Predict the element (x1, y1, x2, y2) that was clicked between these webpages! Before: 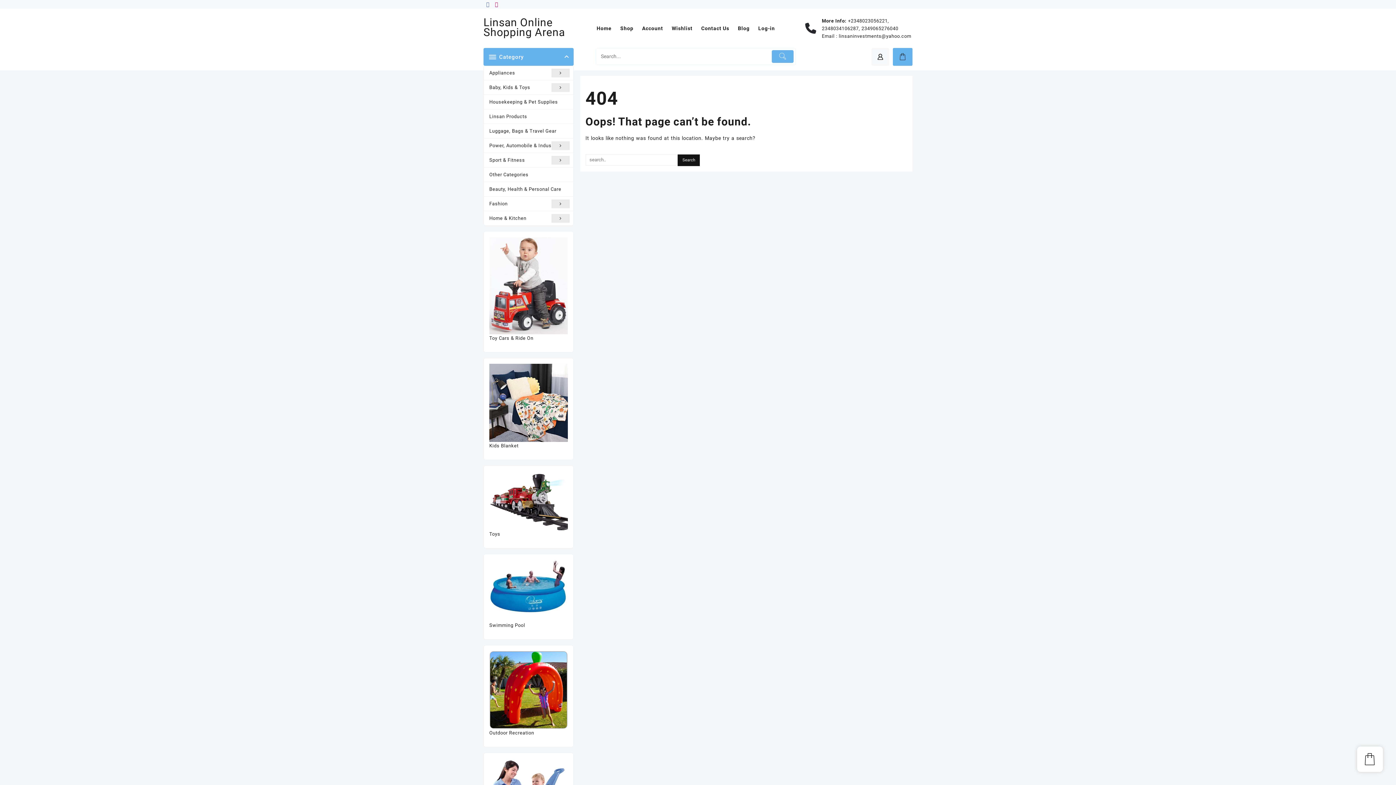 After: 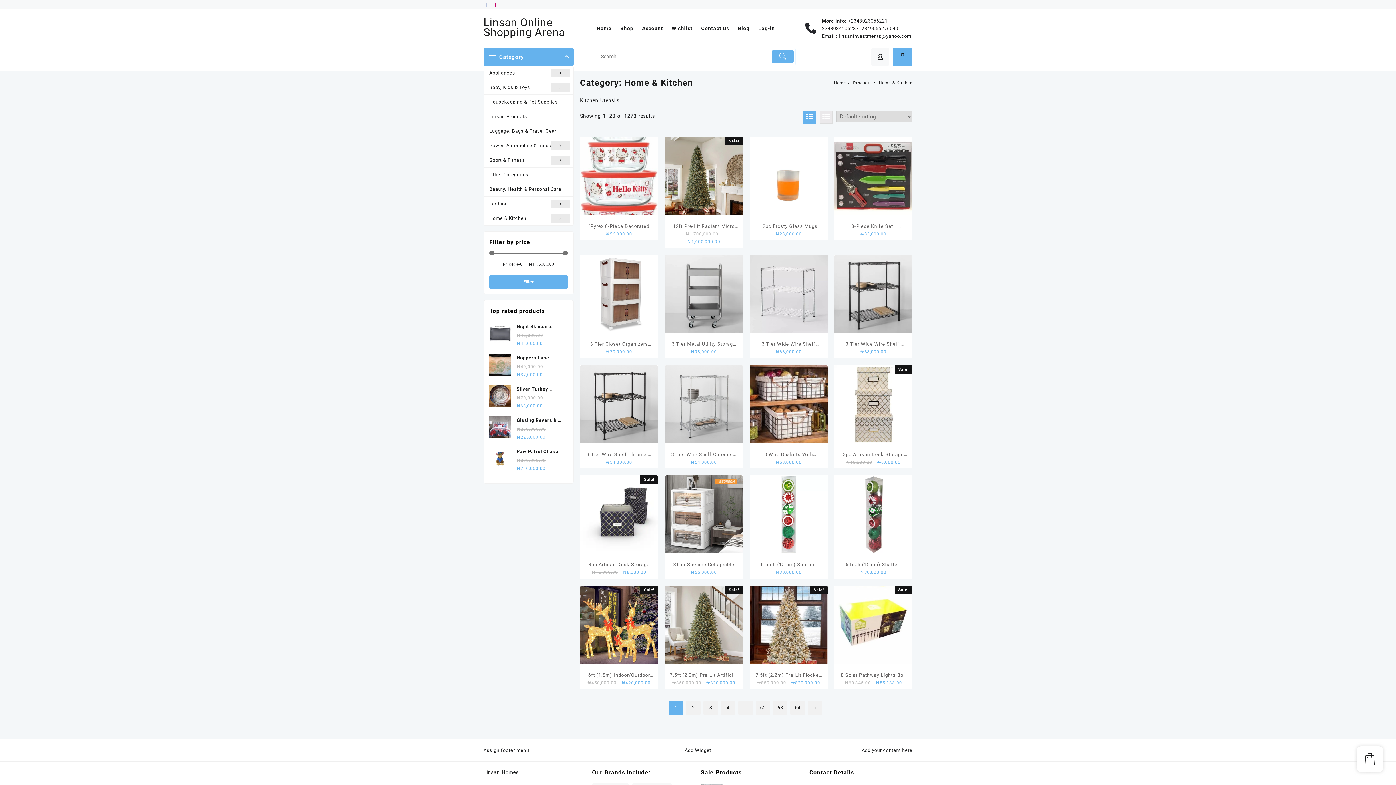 Action: label: Home & Kitchen bbox: (484, 211, 573, 225)